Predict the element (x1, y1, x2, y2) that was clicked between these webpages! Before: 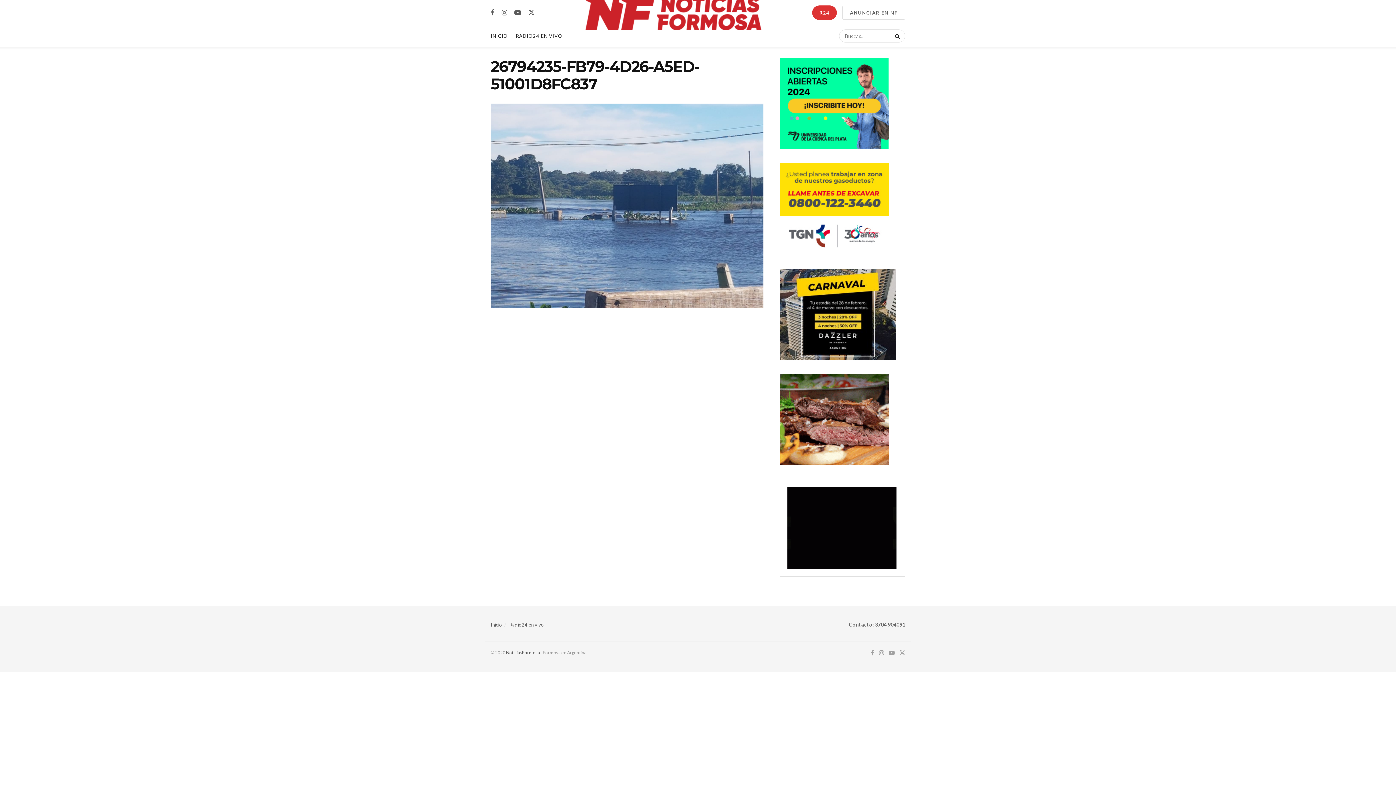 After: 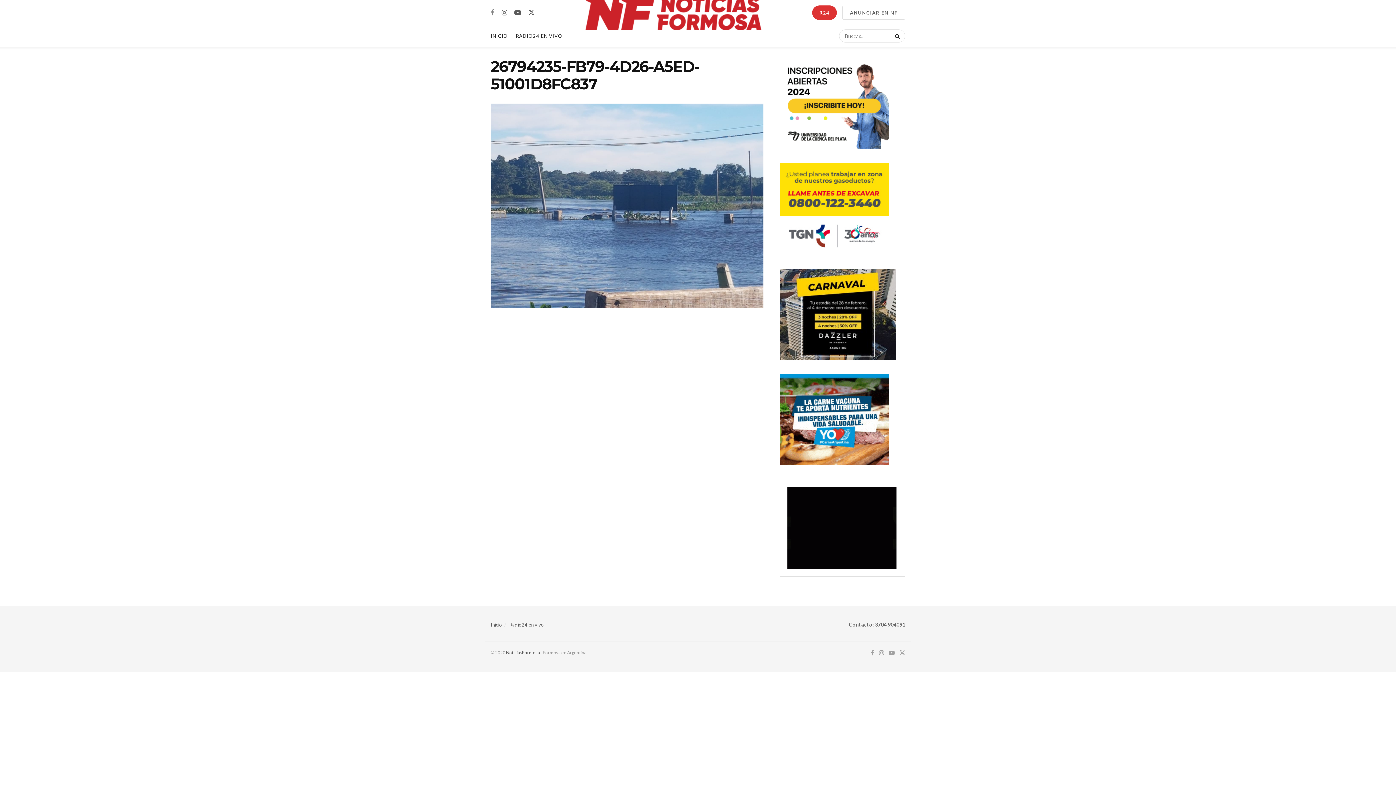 Action: bbox: (490, 8, 494, 16) label: Find us on Facebook